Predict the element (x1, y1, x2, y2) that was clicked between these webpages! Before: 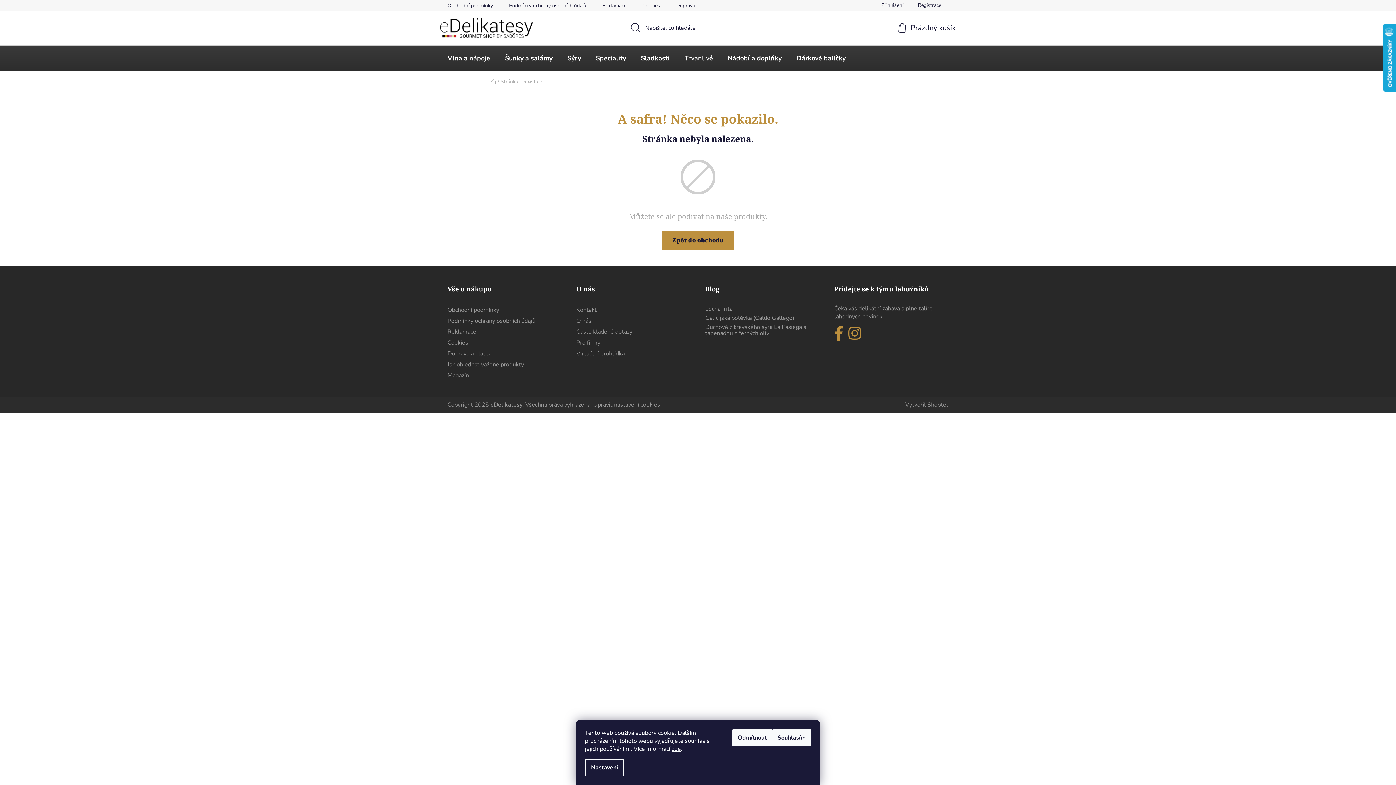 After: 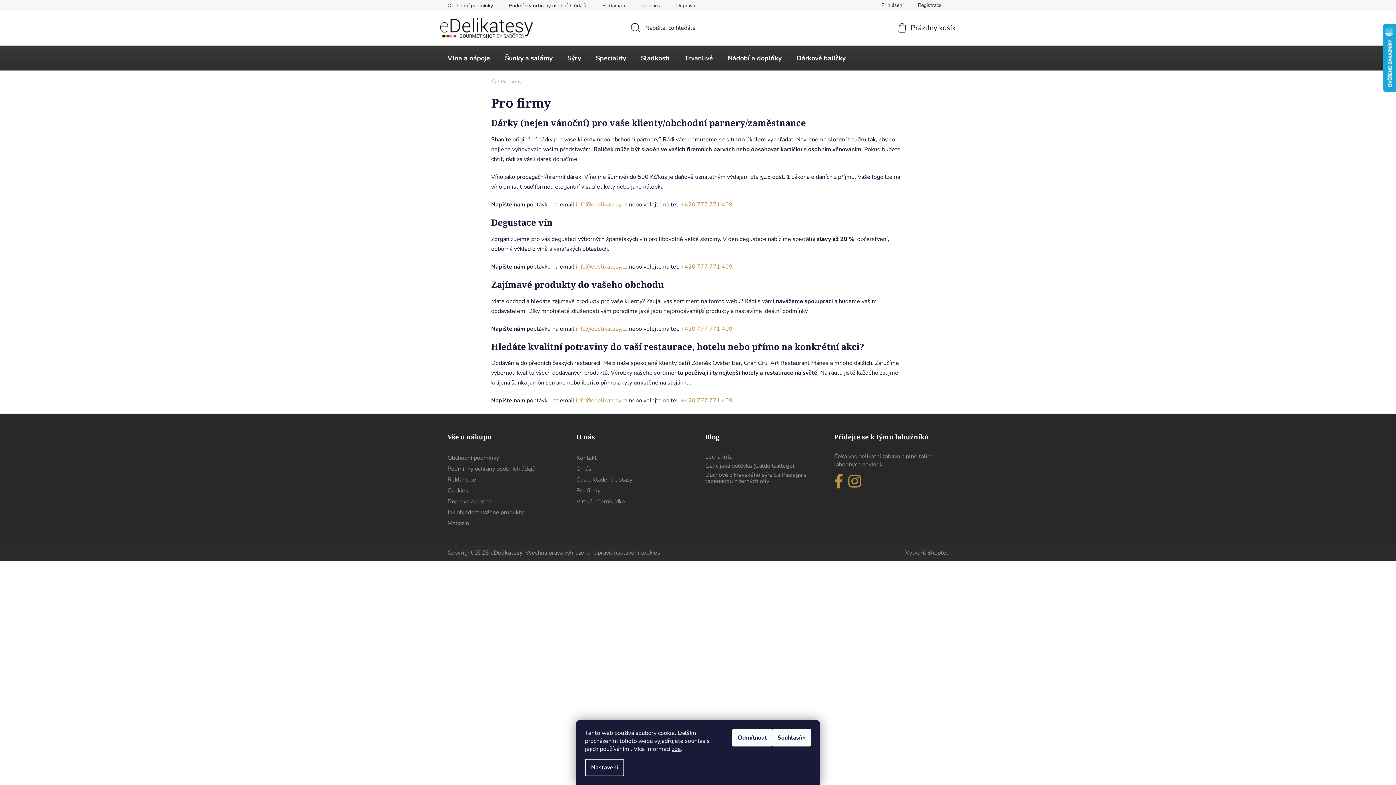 Action: bbox: (576, 338, 600, 346) label: Pro firmy